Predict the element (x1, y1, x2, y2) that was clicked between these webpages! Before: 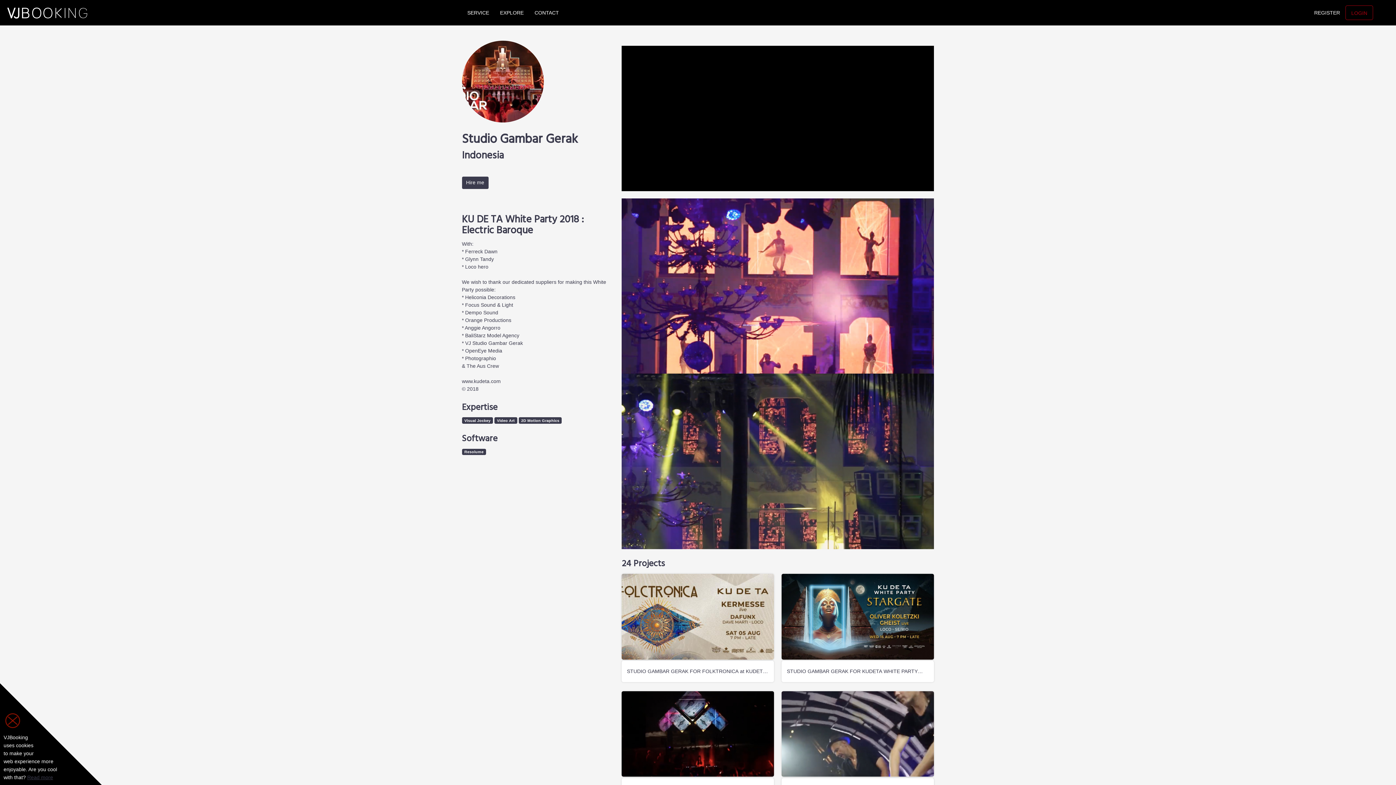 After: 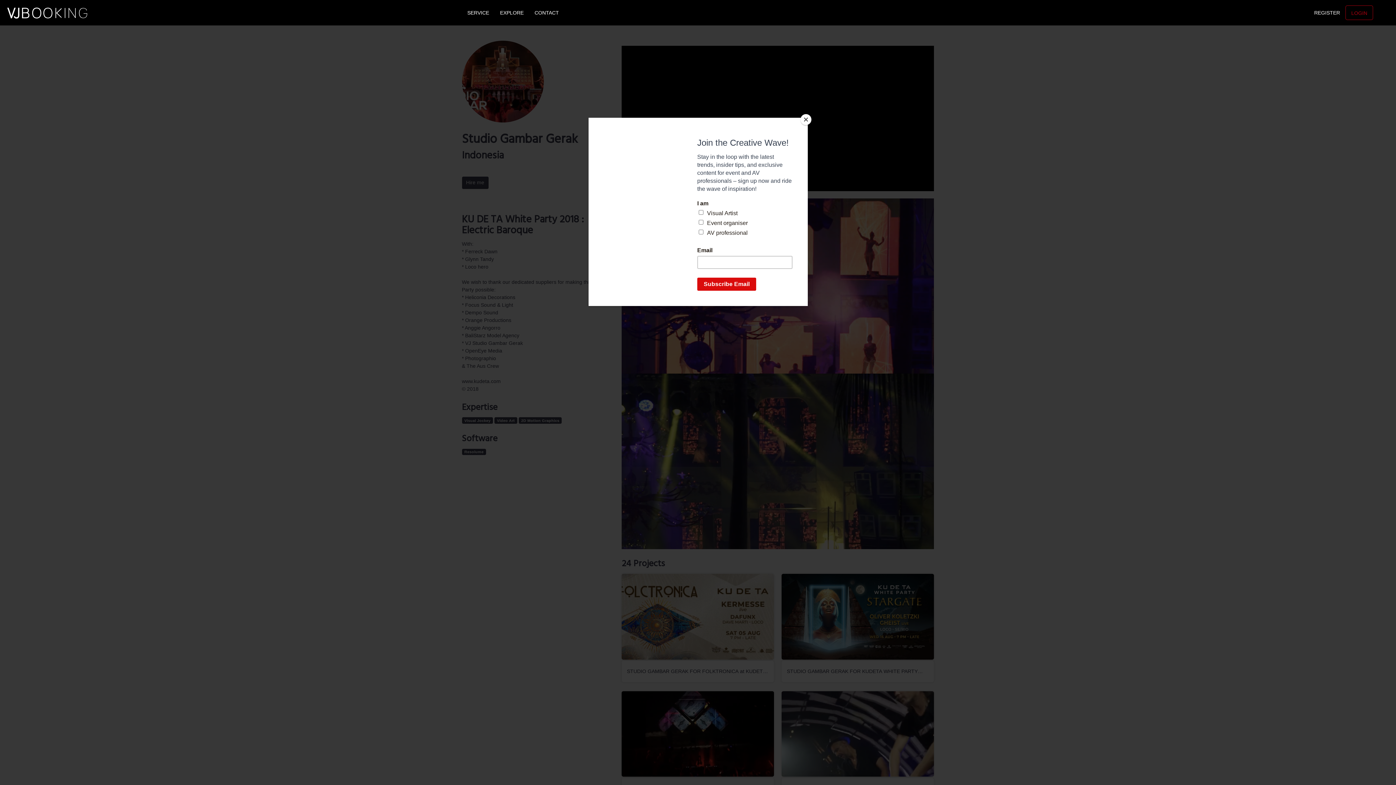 Action: bbox: (3, 712, 57, 730)